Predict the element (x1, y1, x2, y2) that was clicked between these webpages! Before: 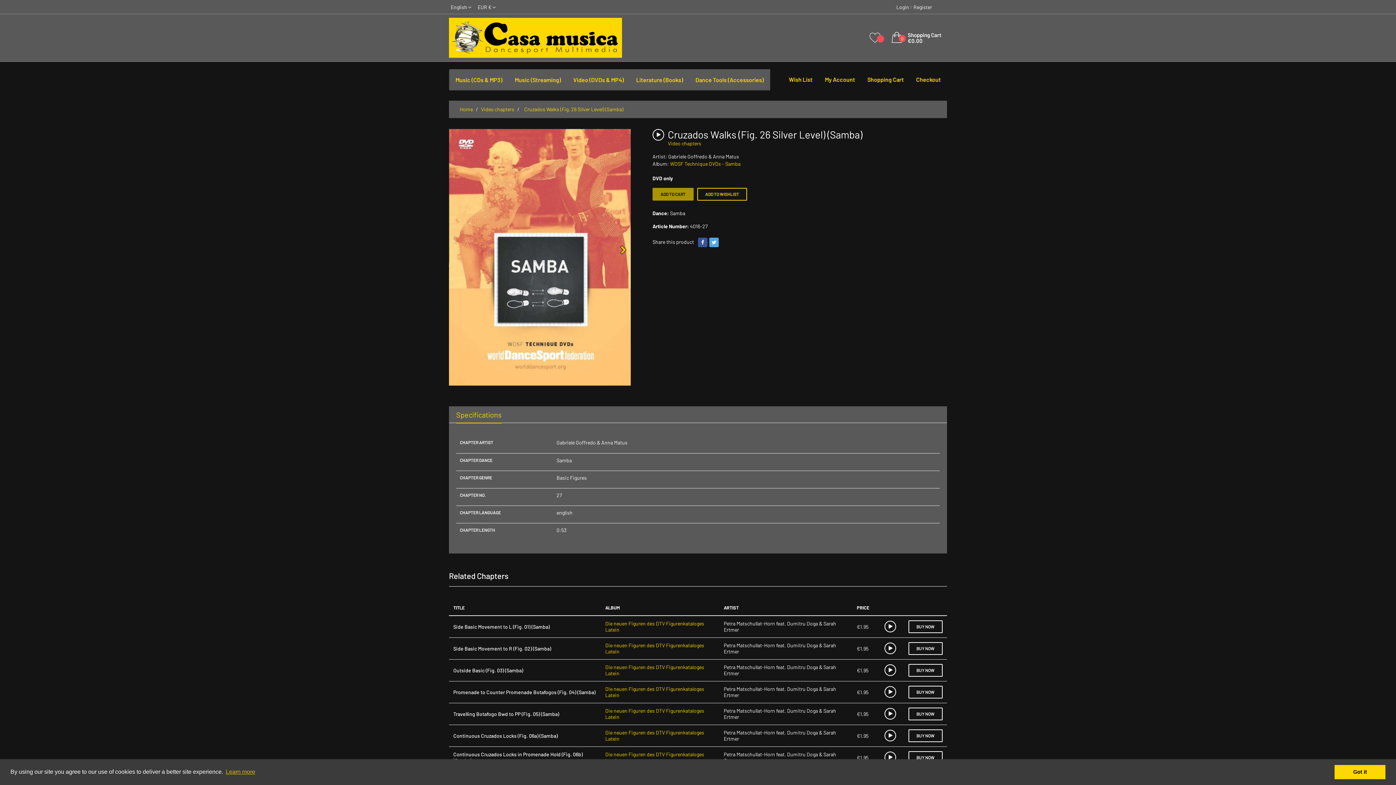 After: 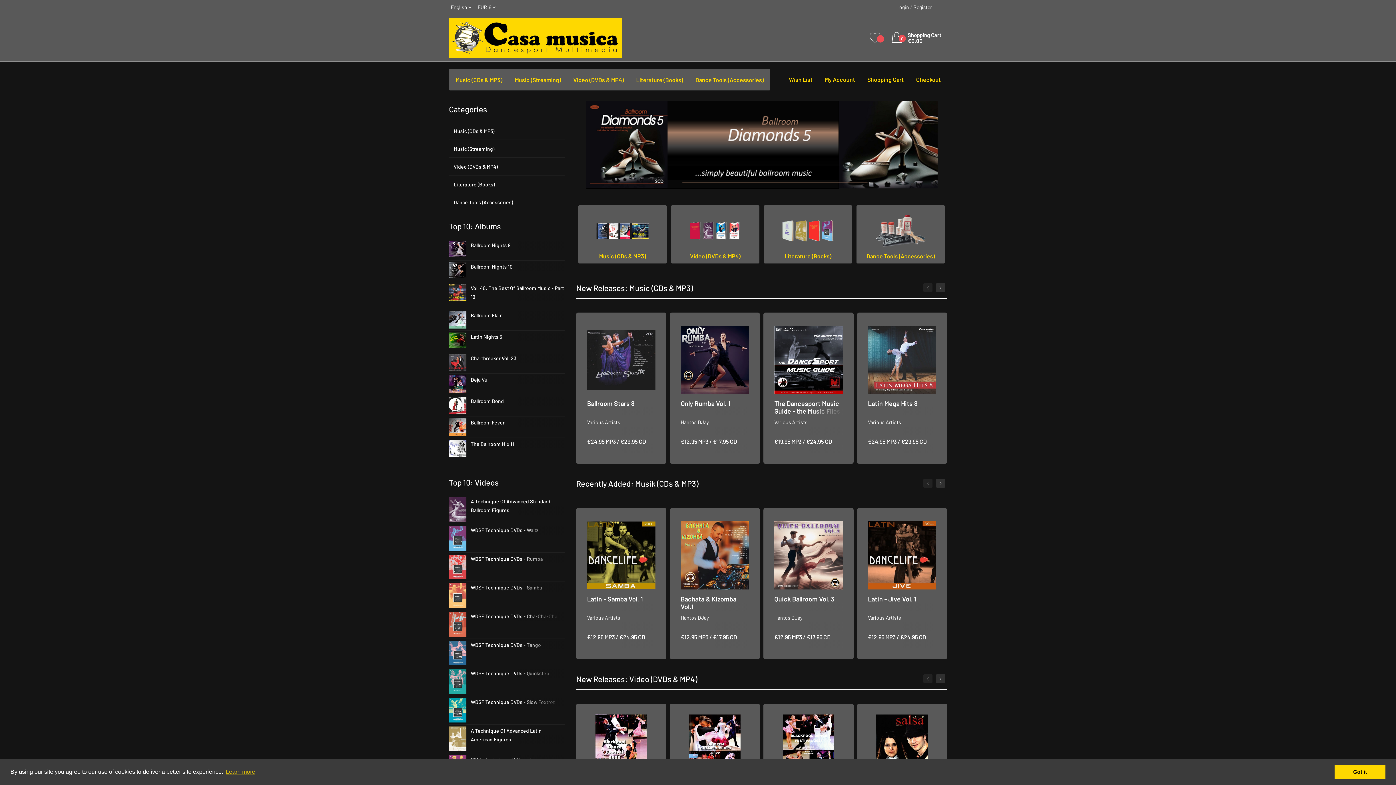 Action: bbox: (460, 106, 474, 112) label: Home 